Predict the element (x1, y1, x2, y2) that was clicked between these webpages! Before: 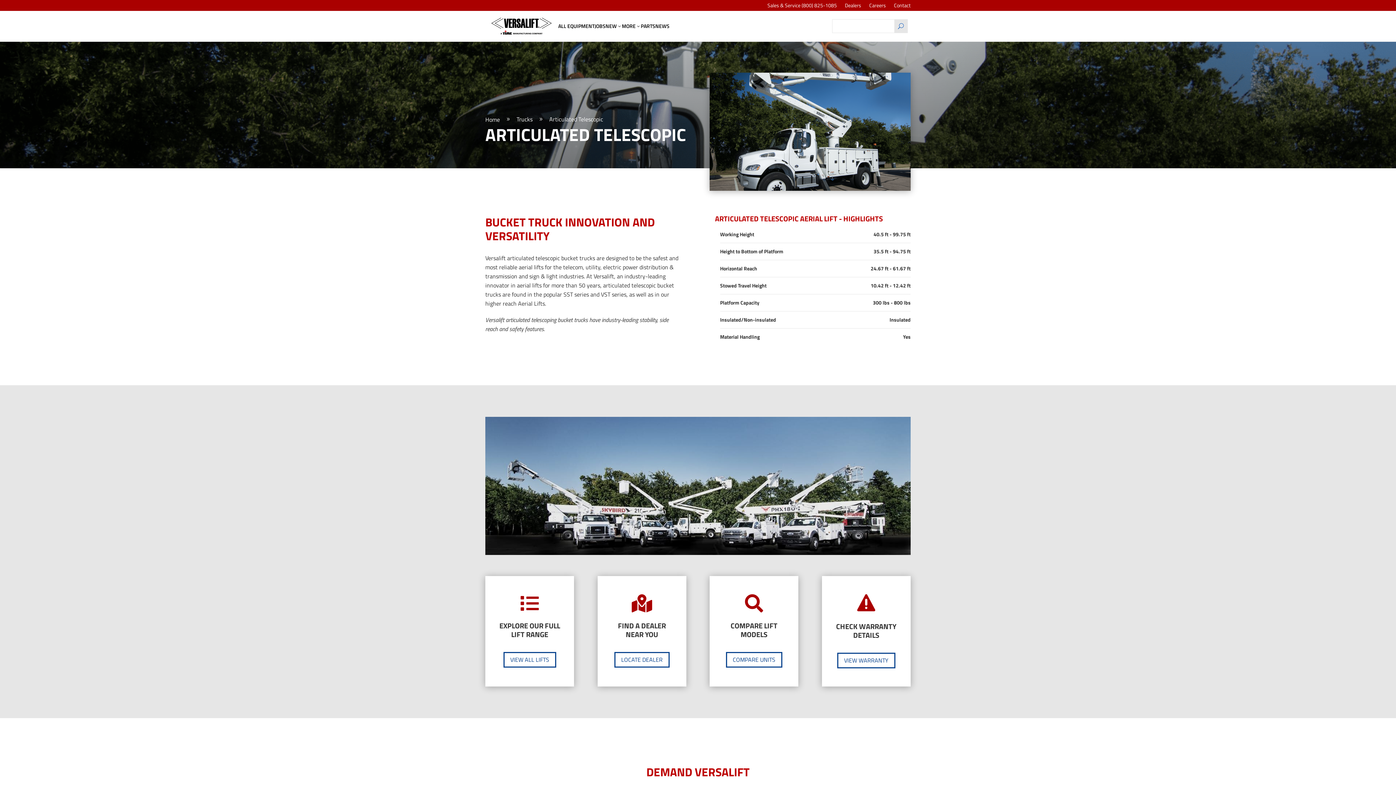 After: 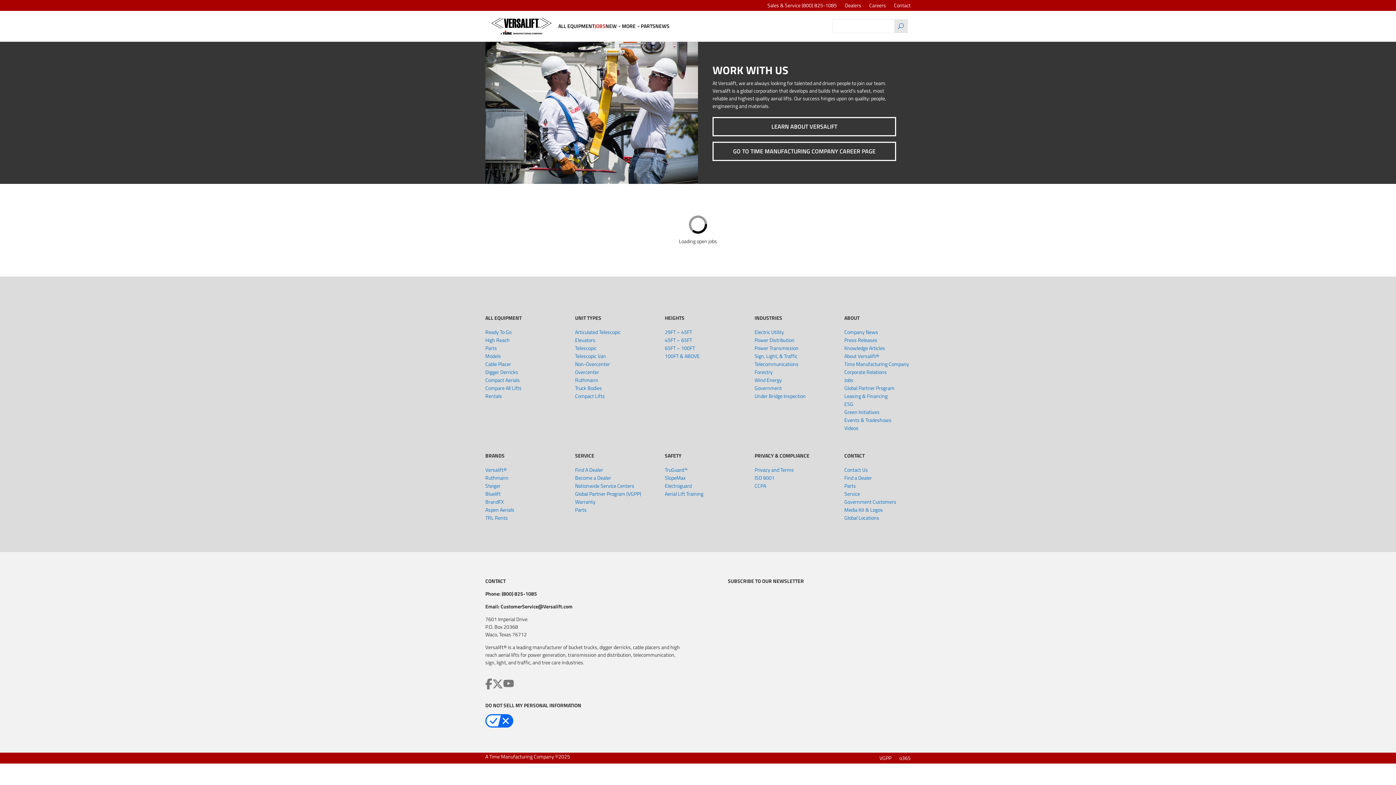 Action: label: JOBS bbox: (594, 21, 605, 30)